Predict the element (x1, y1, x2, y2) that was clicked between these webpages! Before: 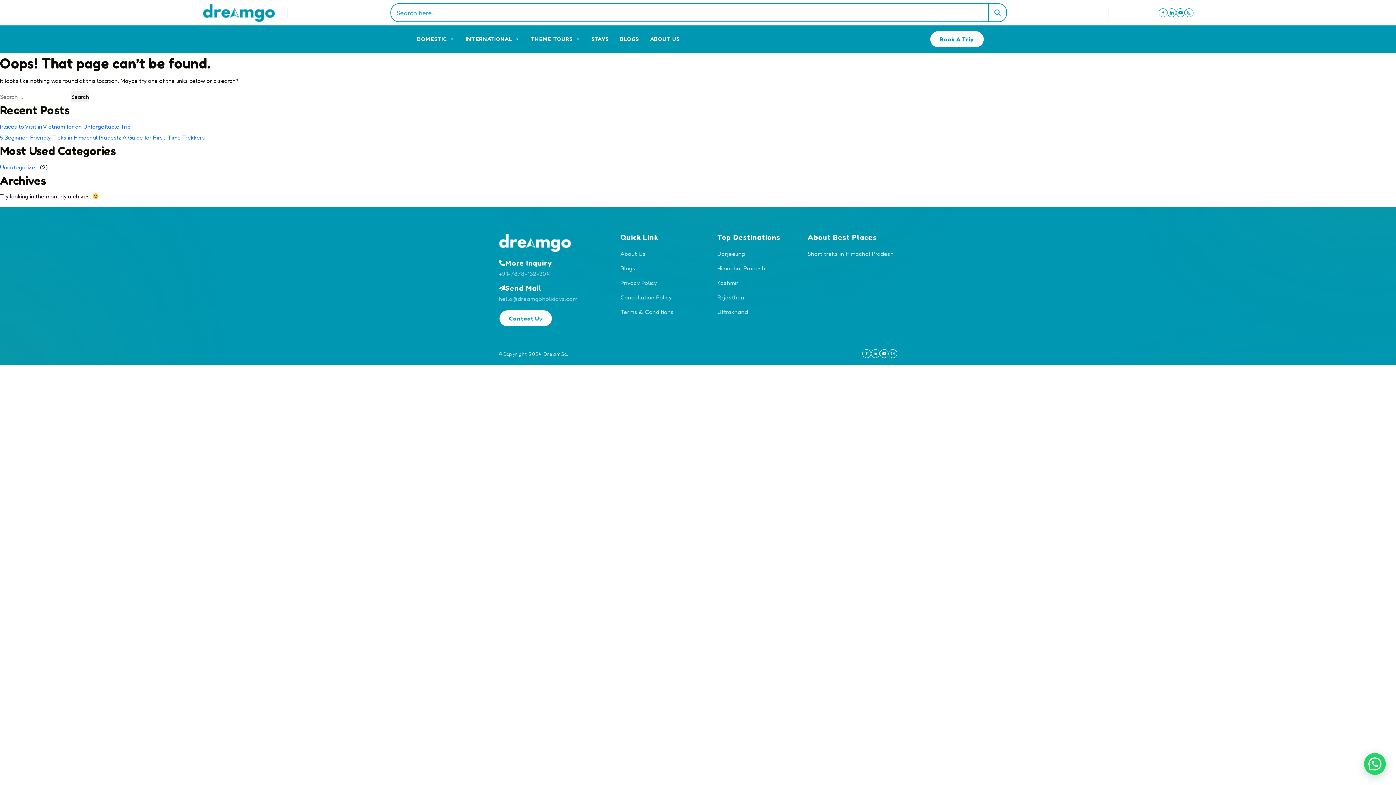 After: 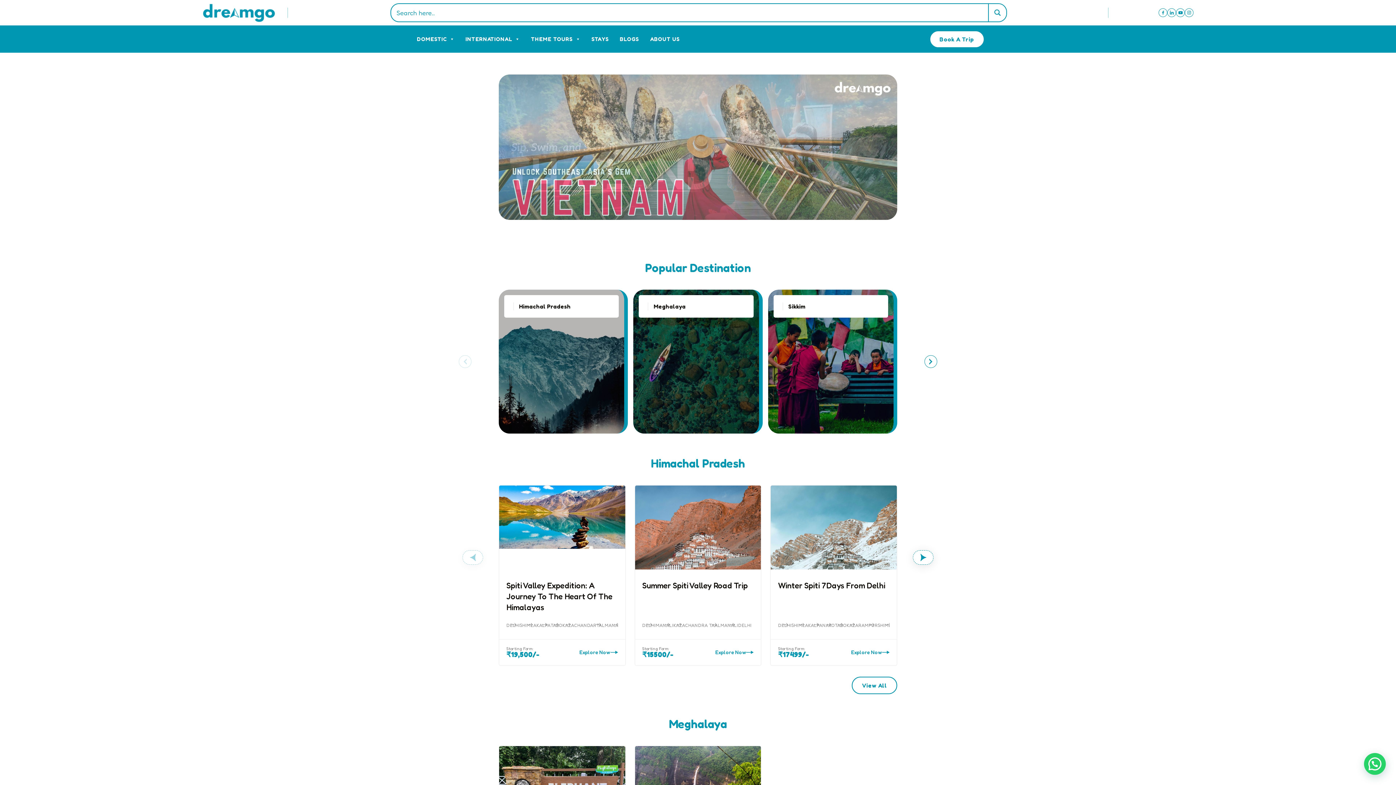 Action: bbox: (202, 3, 275, 22)